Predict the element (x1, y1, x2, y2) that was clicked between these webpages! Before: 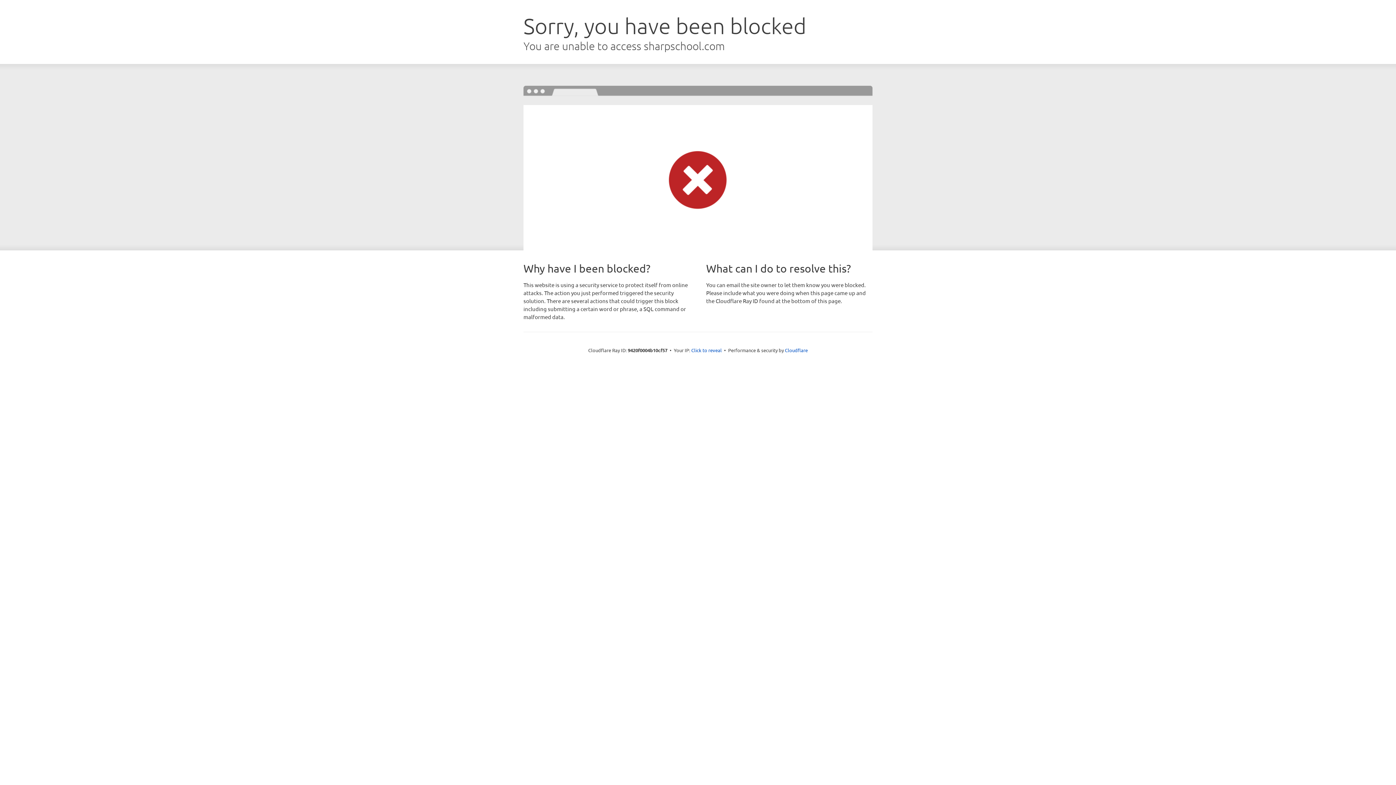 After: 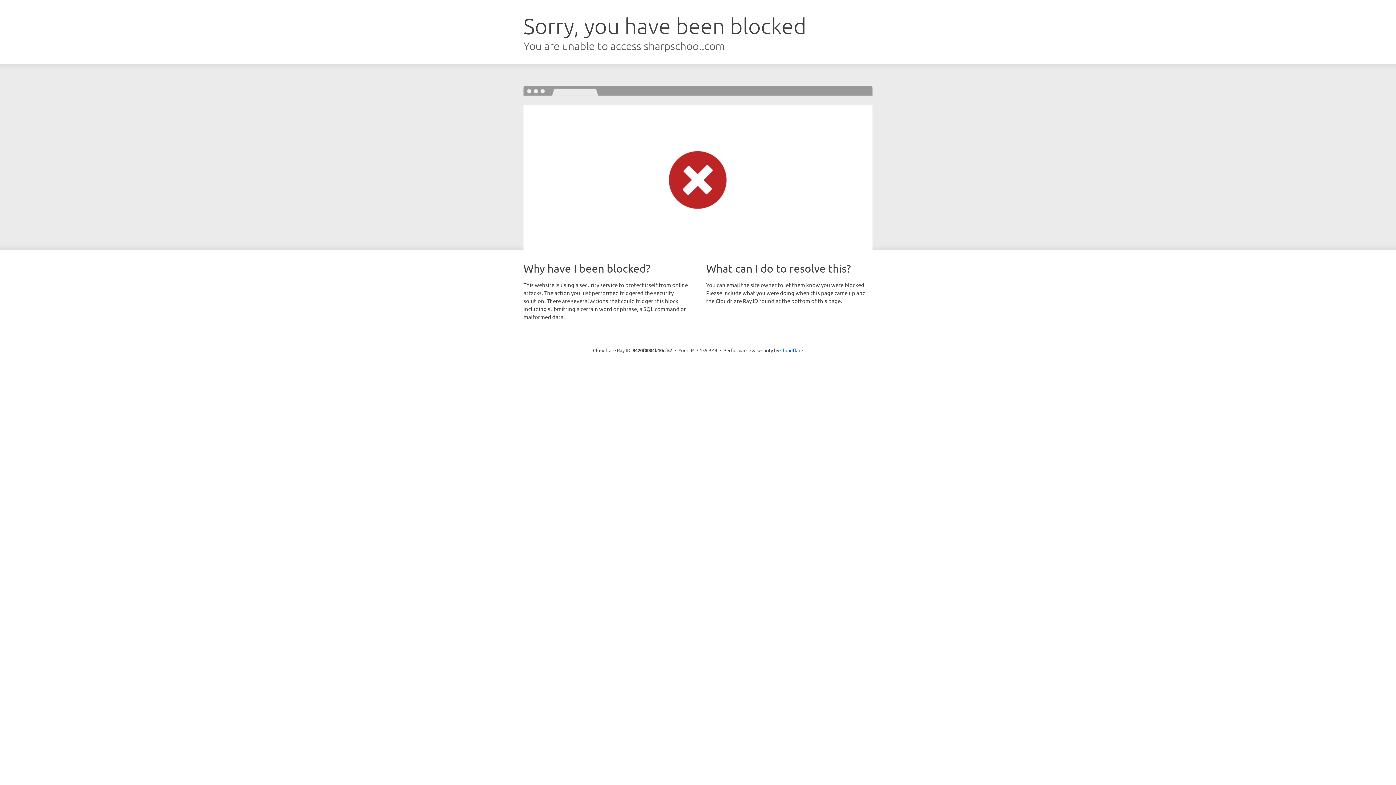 Action: label: Click to reveal bbox: (691, 346, 722, 353)